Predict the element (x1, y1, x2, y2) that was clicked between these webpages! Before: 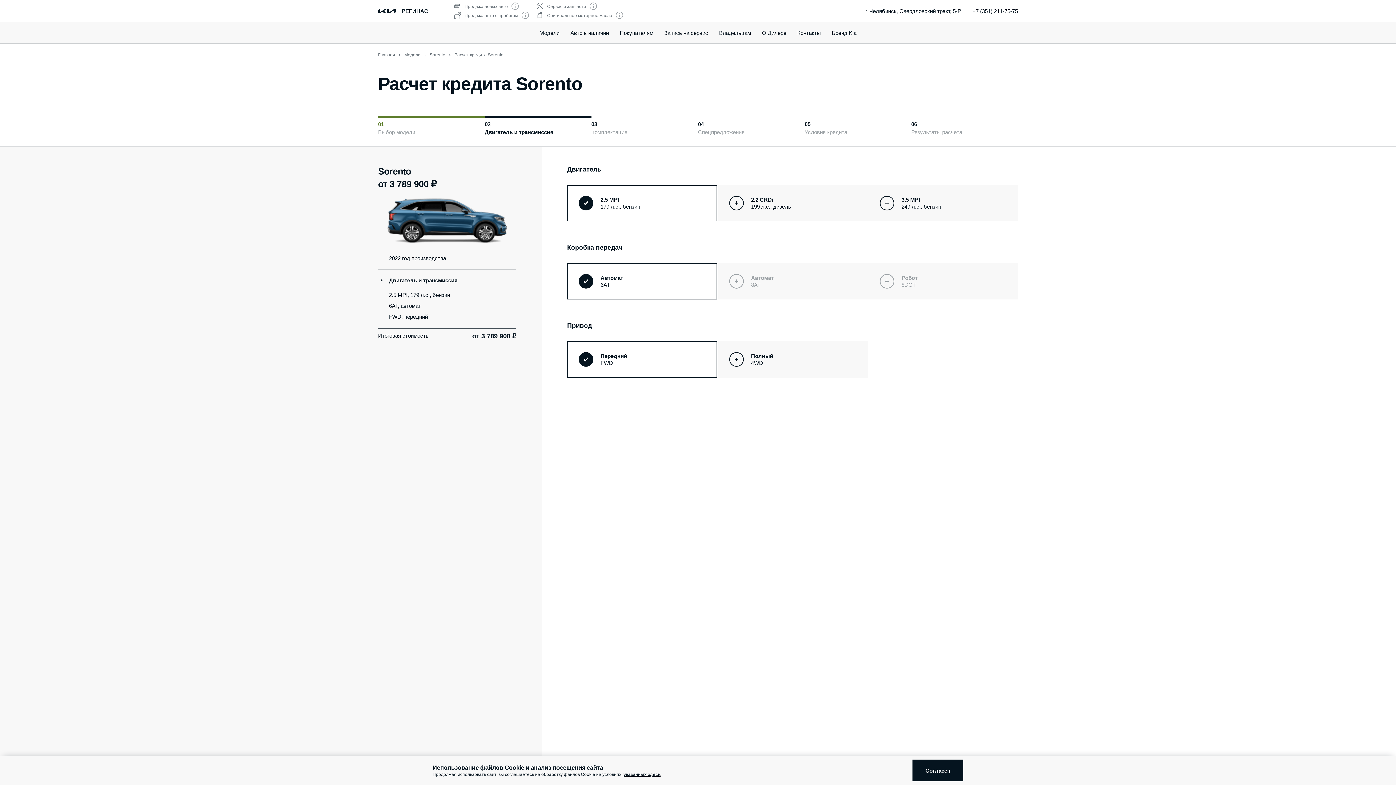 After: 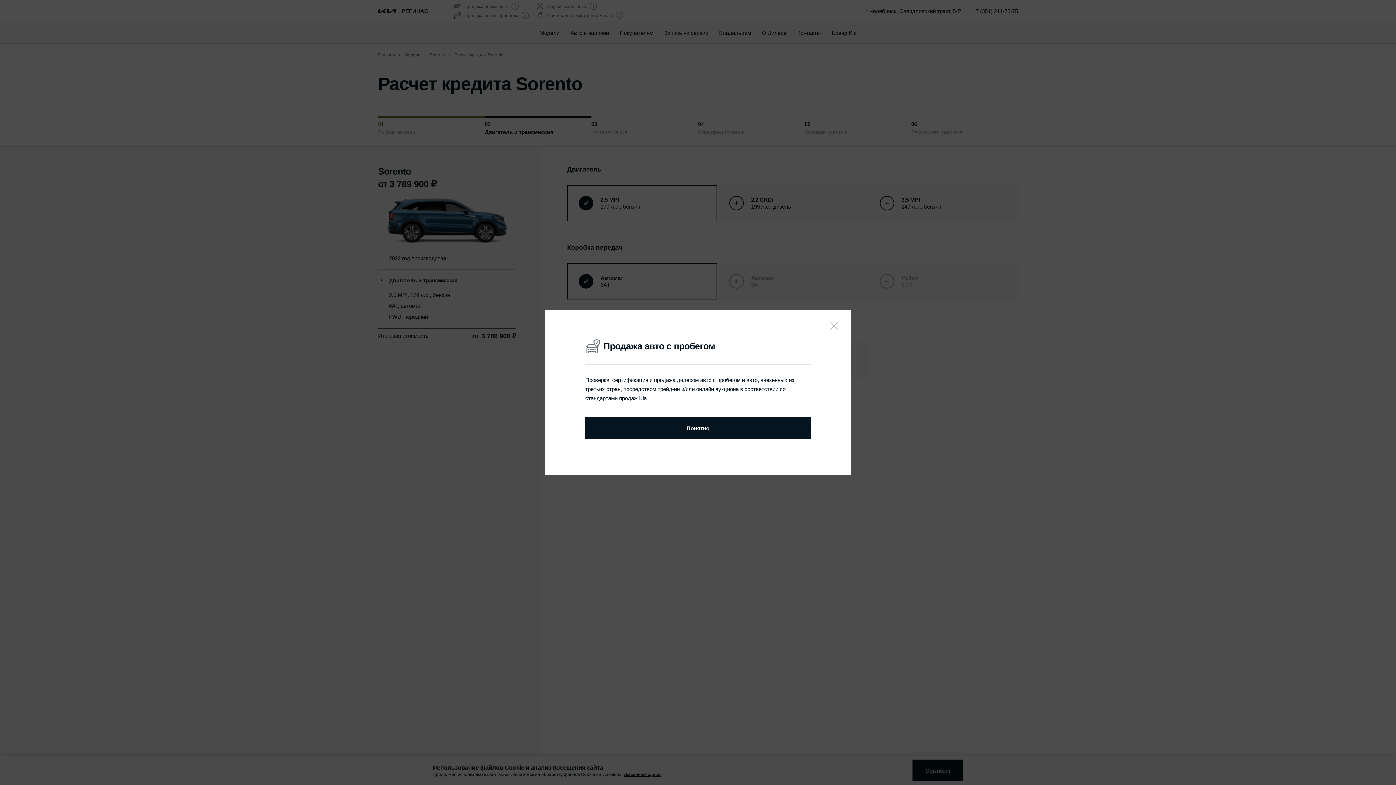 Action: bbox: (521, 11, 529, 20)